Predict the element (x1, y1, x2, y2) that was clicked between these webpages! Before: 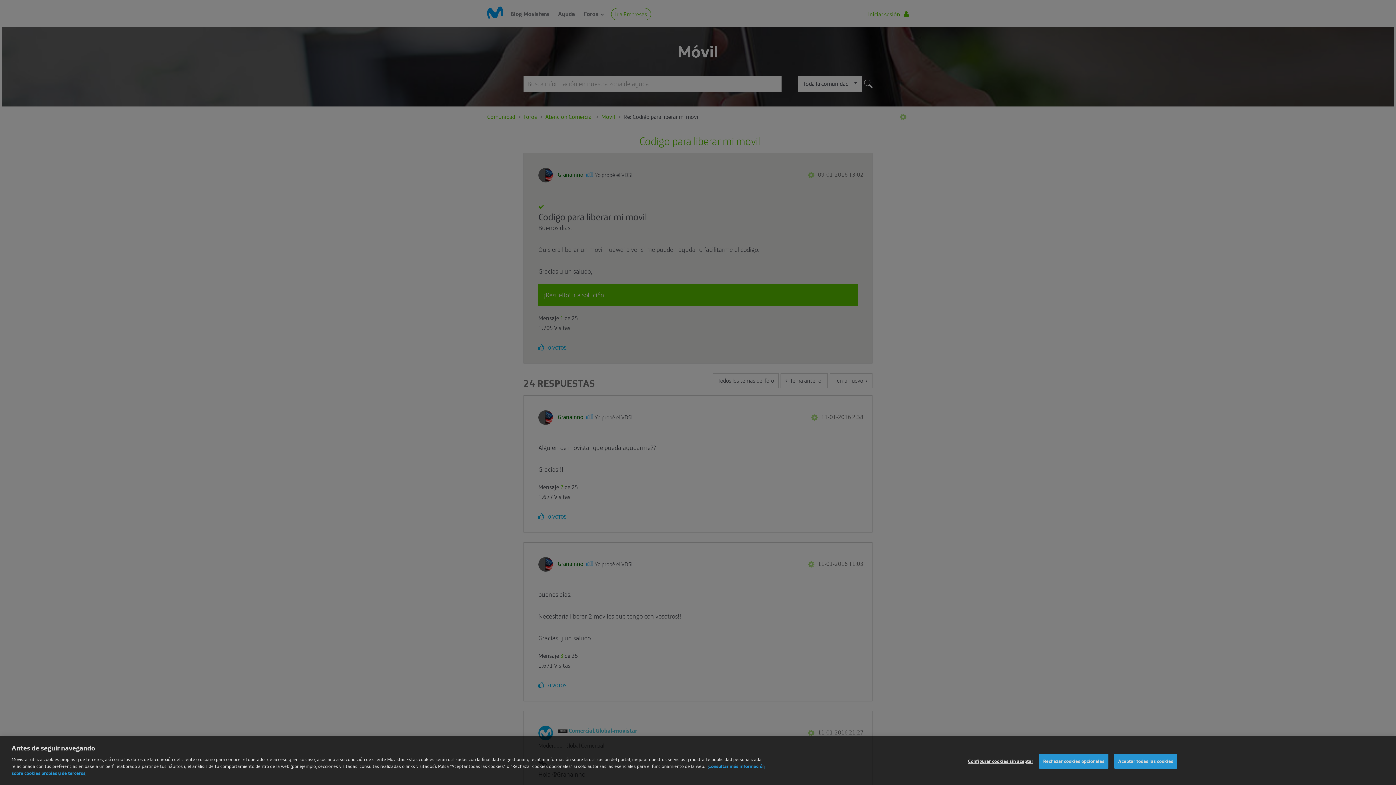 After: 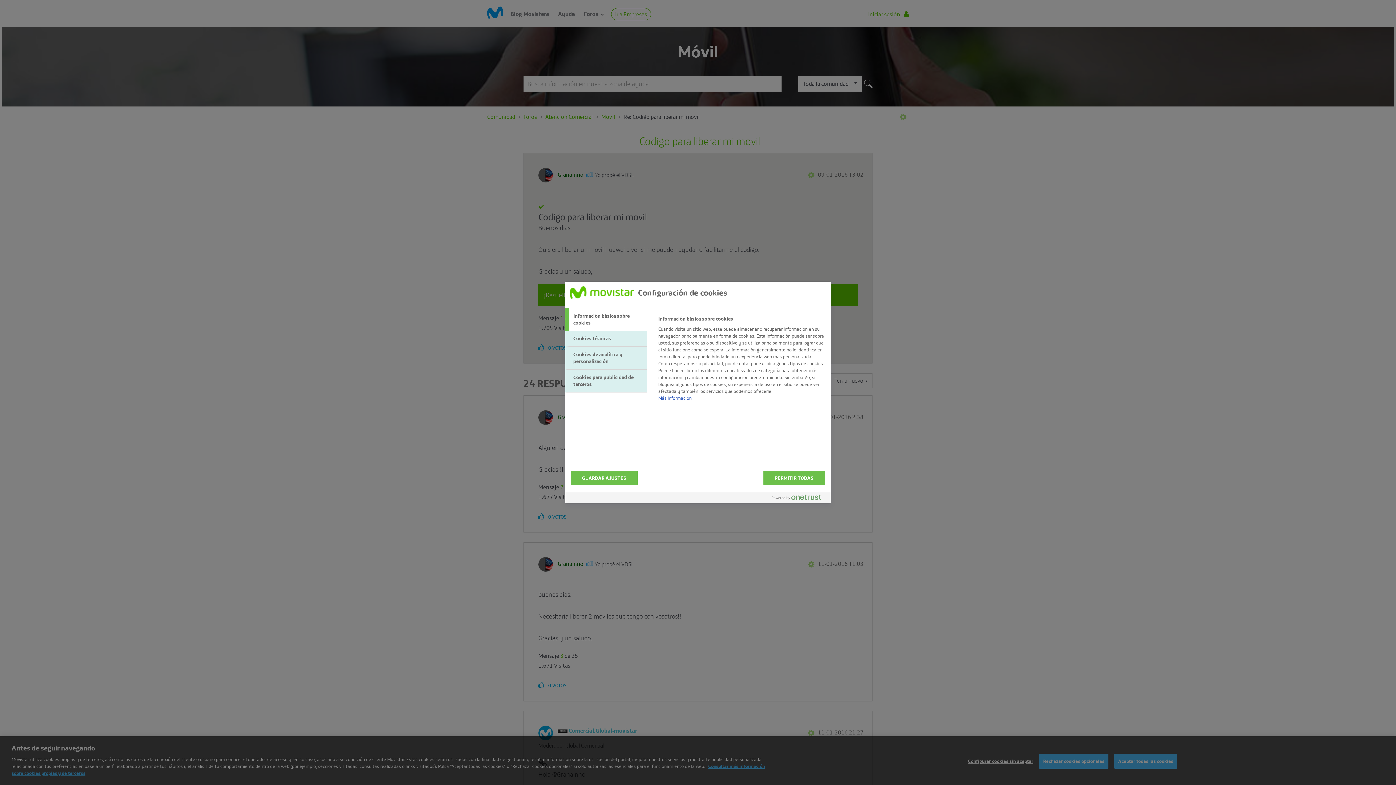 Action: label: Configurar cookies sin aceptar bbox: (968, 760, 1033, 774)